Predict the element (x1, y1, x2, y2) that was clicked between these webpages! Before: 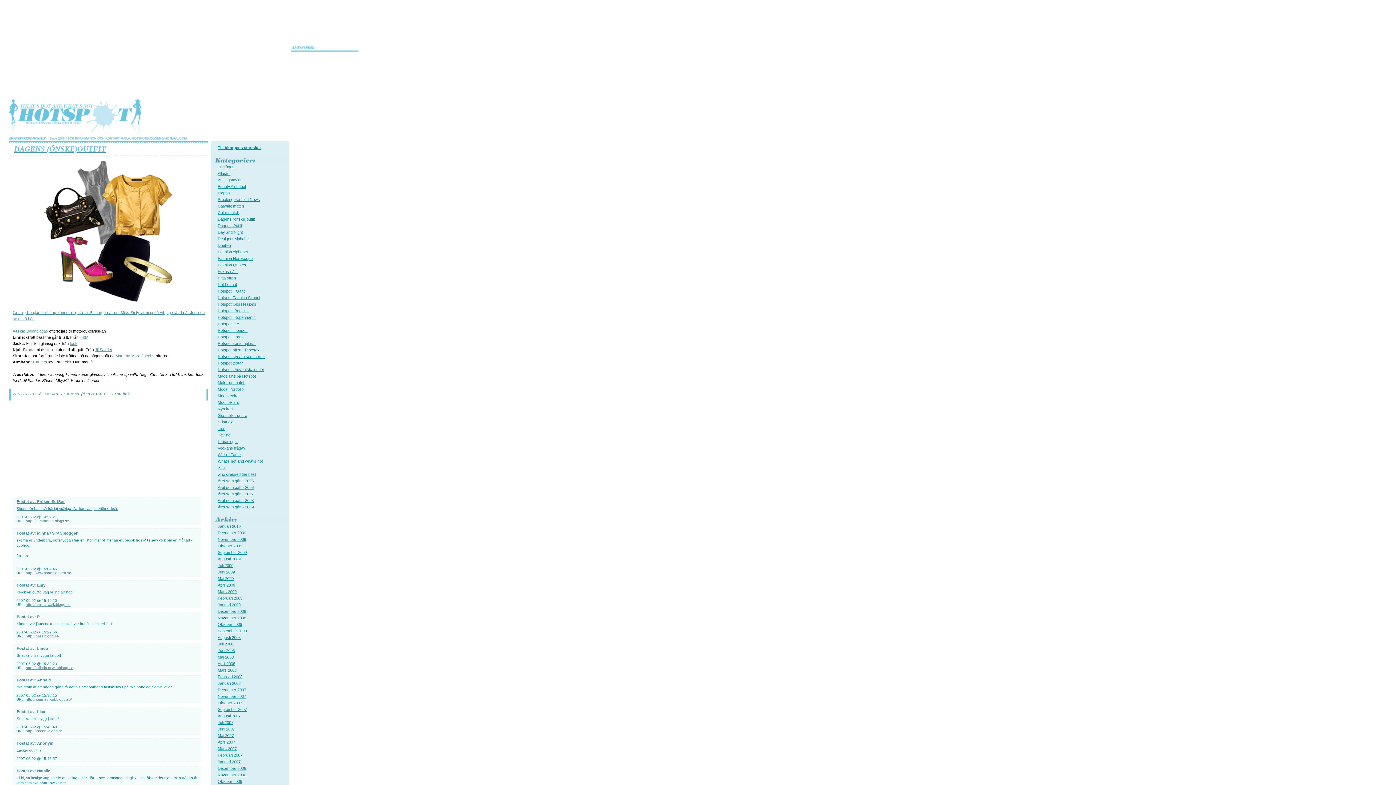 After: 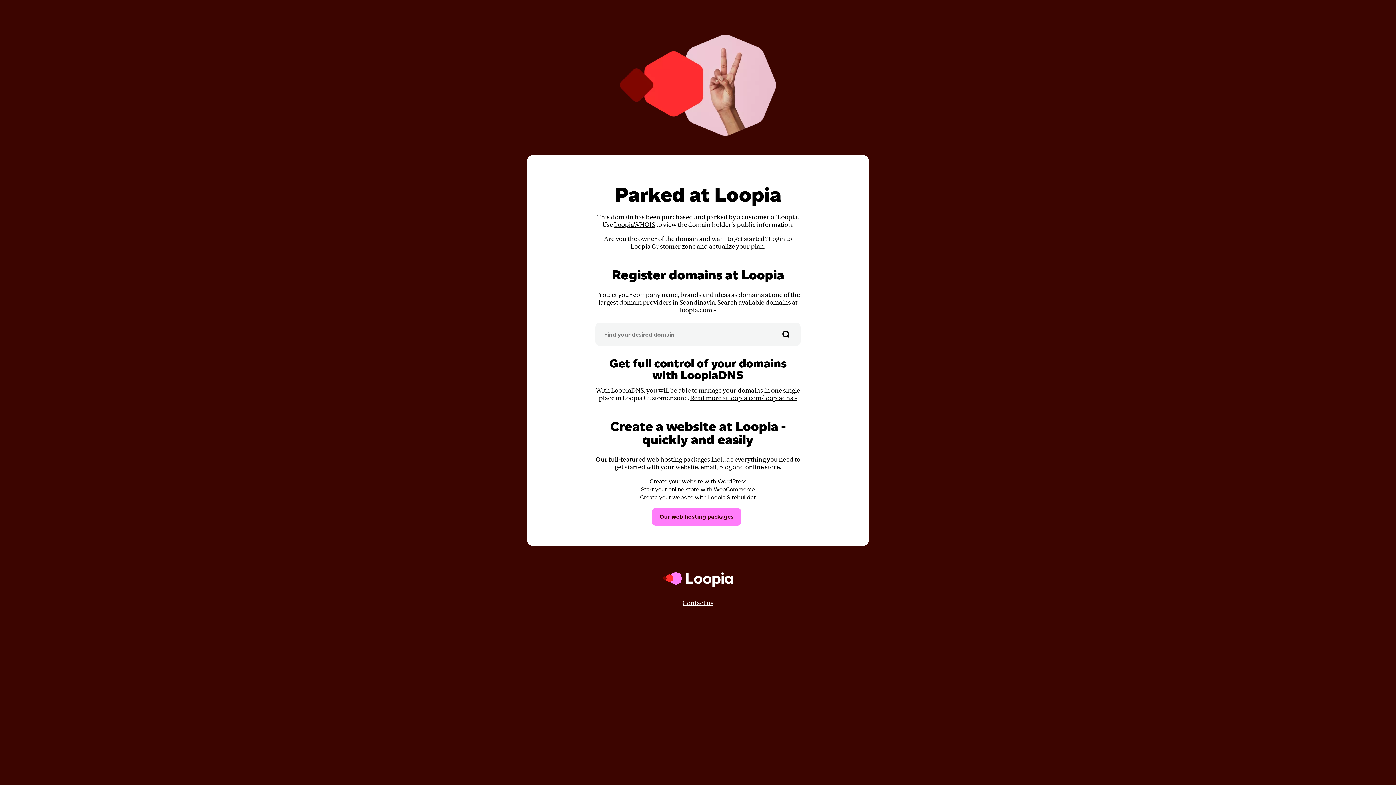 Action: label: http://www.spanbloggen.se bbox: (25, 571, 71, 575)